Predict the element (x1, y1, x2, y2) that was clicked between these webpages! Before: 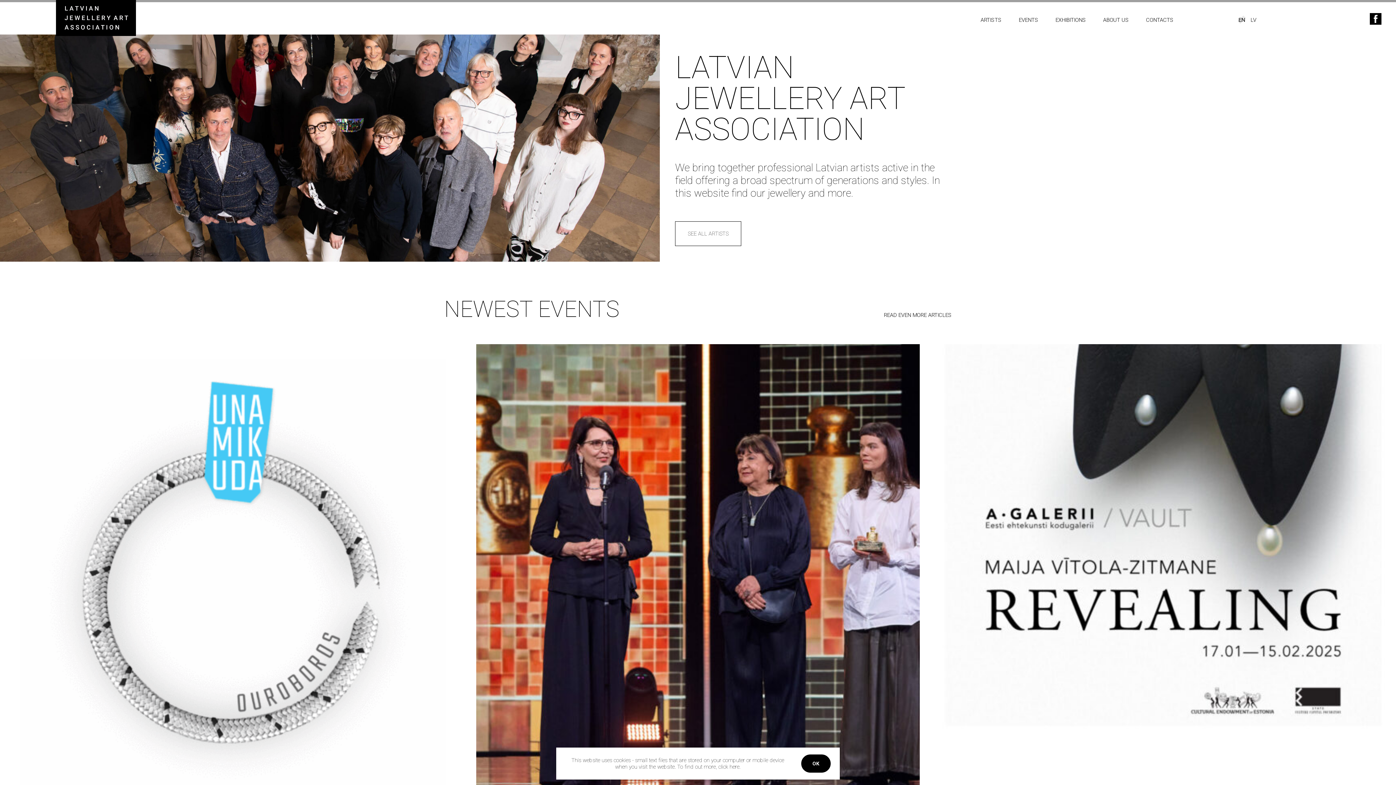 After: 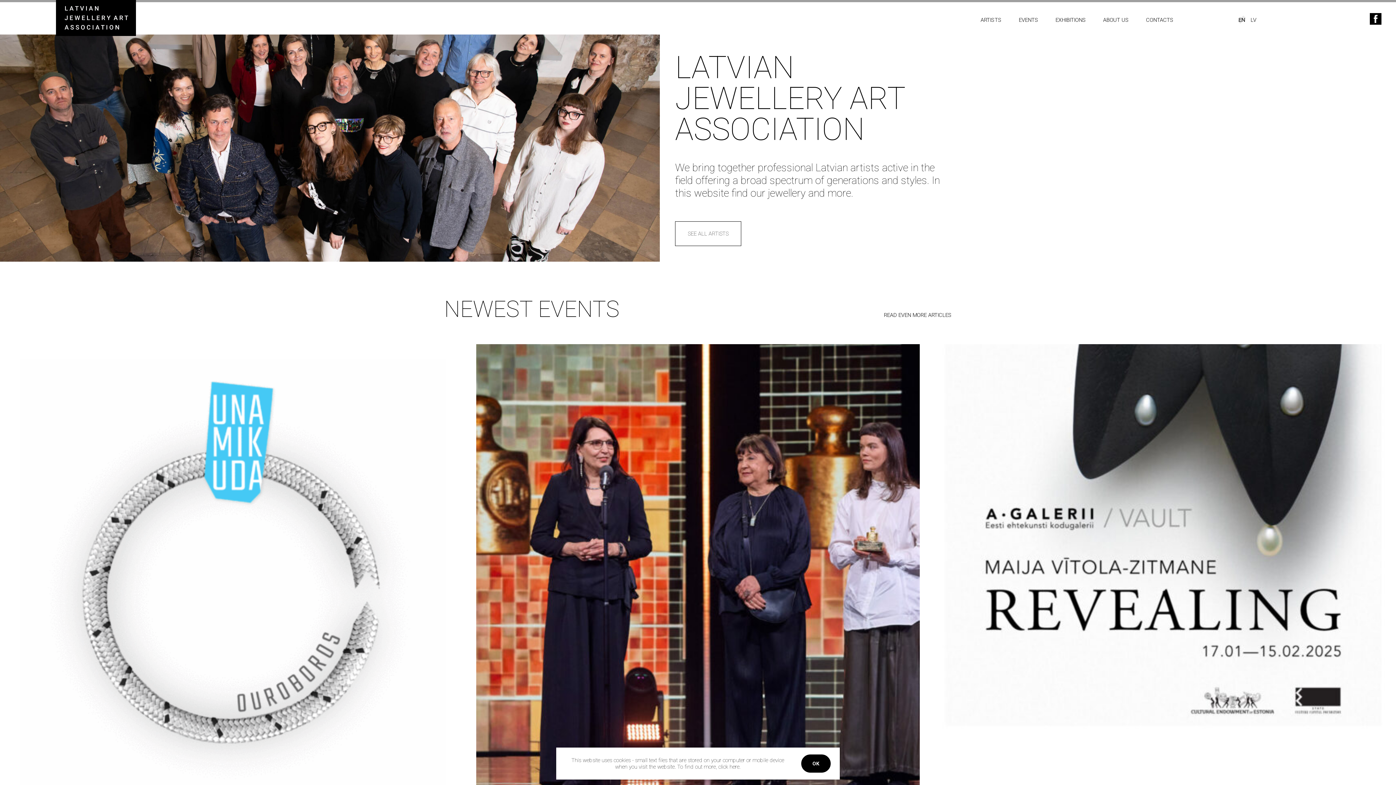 Action: label: EN bbox: (1237, 13, 1247, 26)